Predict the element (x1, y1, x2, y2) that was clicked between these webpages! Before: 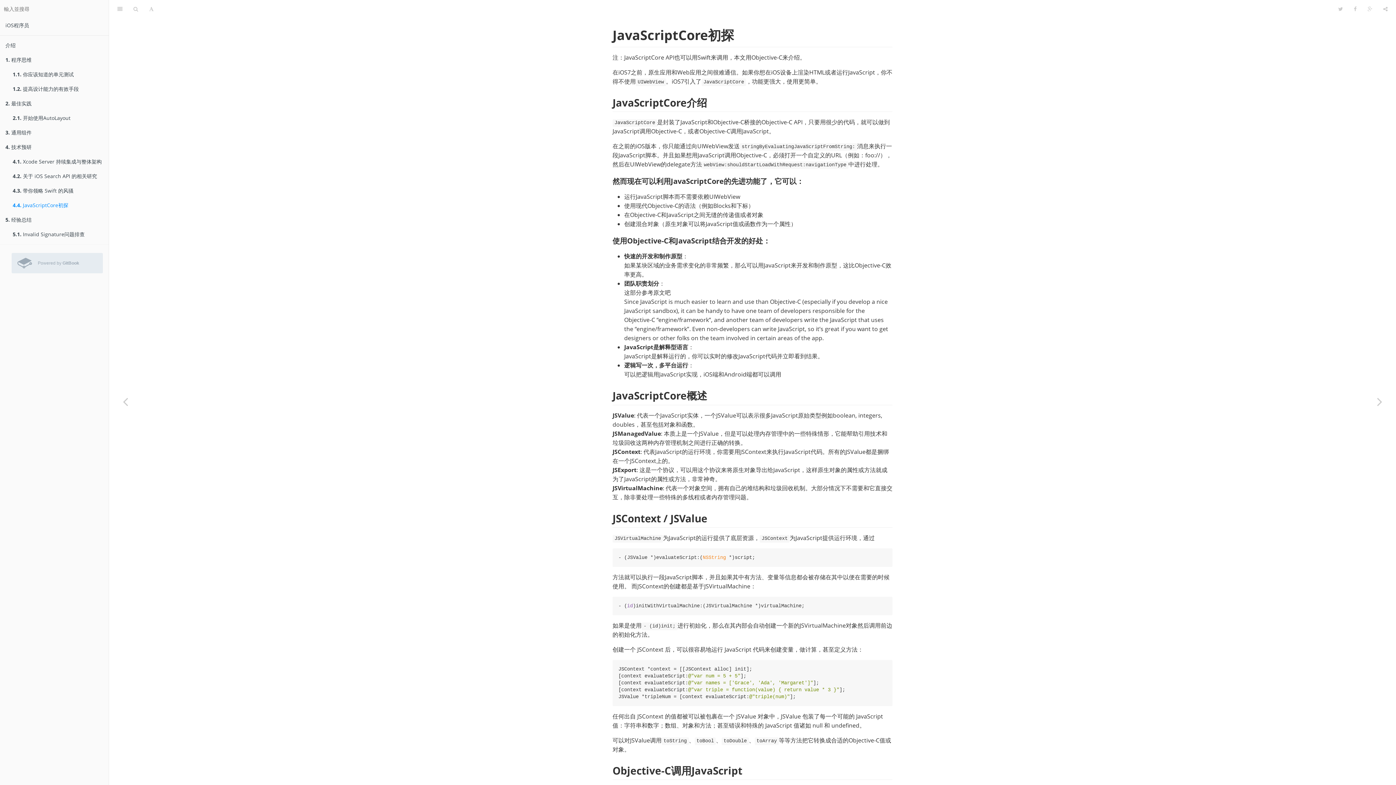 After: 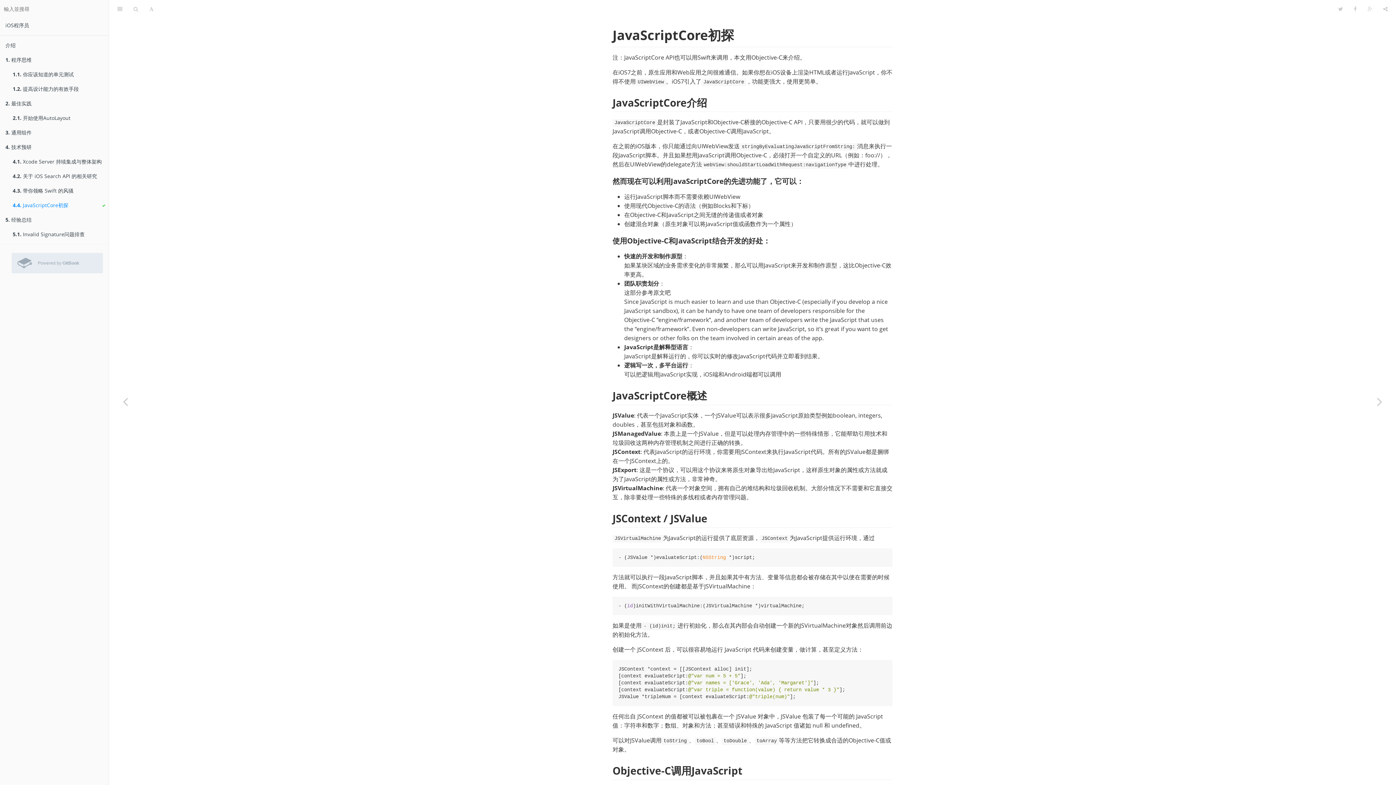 Action: label: 4.4. JavaScriptCore初探 bbox: (7, 198, 108, 212)